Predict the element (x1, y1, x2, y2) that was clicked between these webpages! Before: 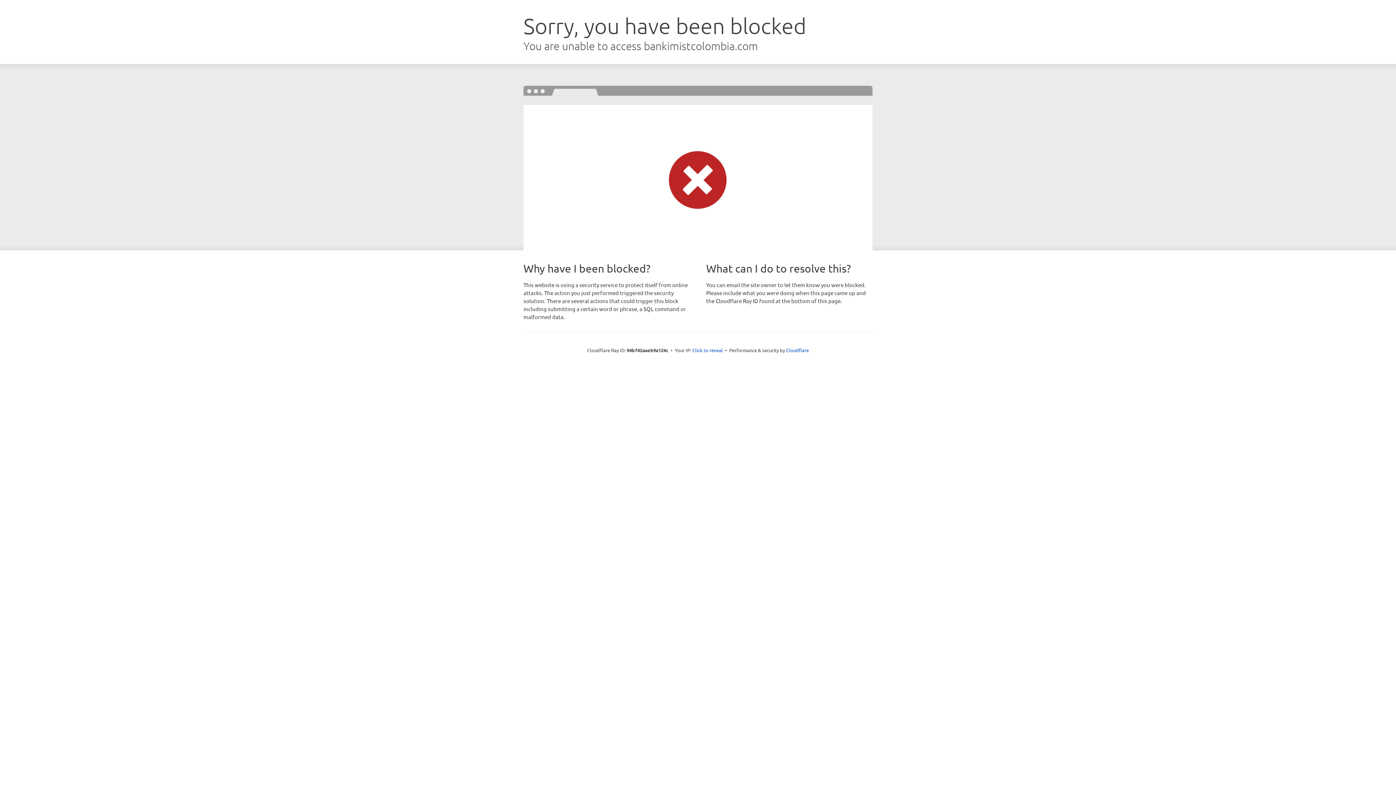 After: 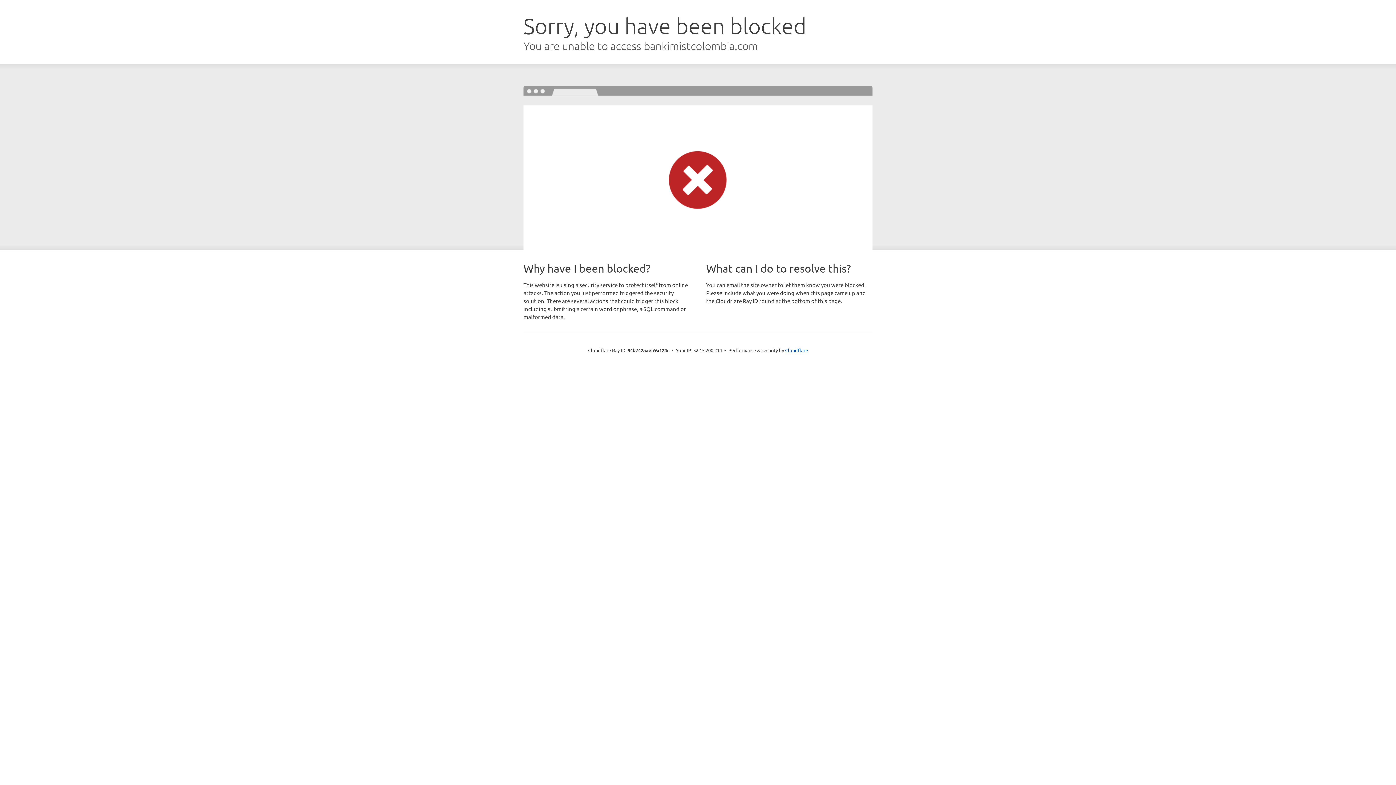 Action: label: Click to reveal bbox: (692, 346, 723, 353)